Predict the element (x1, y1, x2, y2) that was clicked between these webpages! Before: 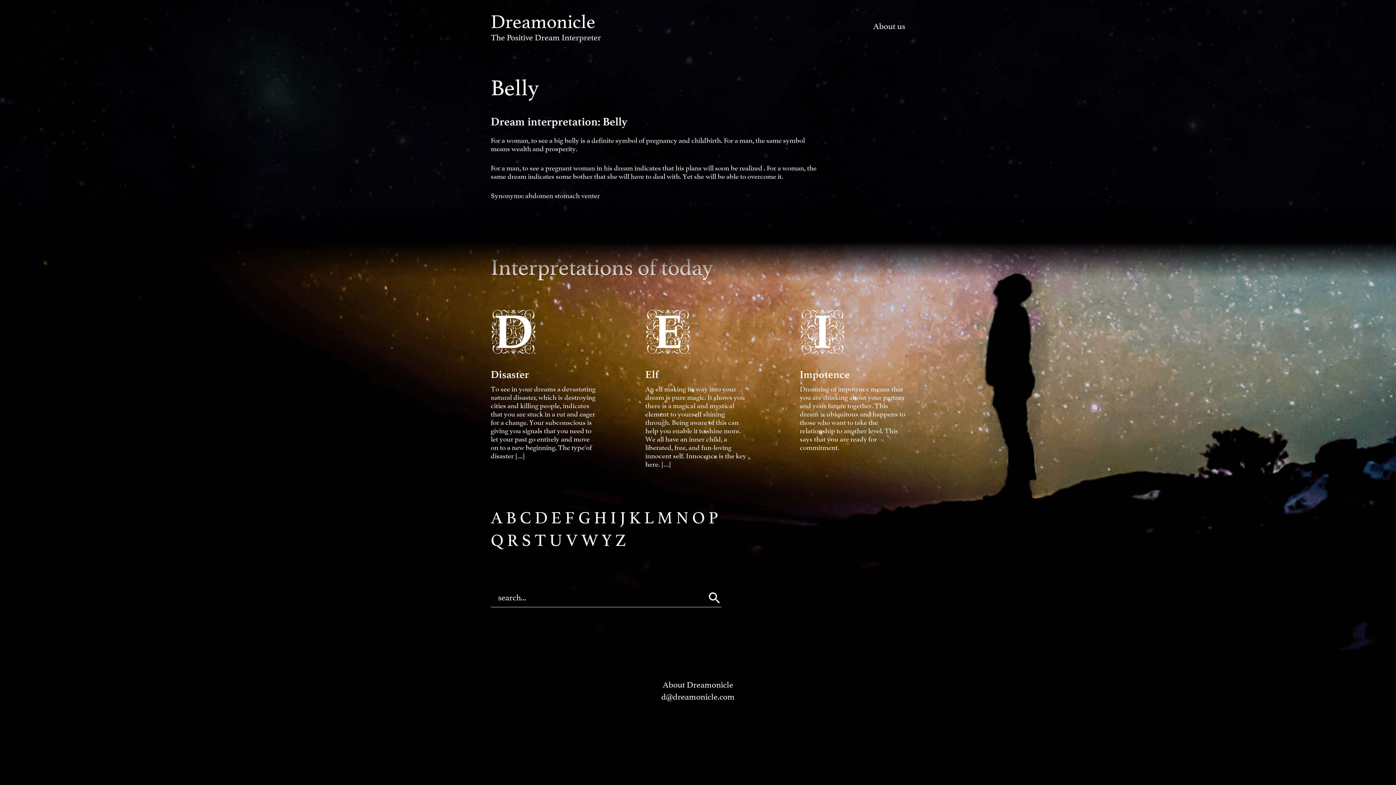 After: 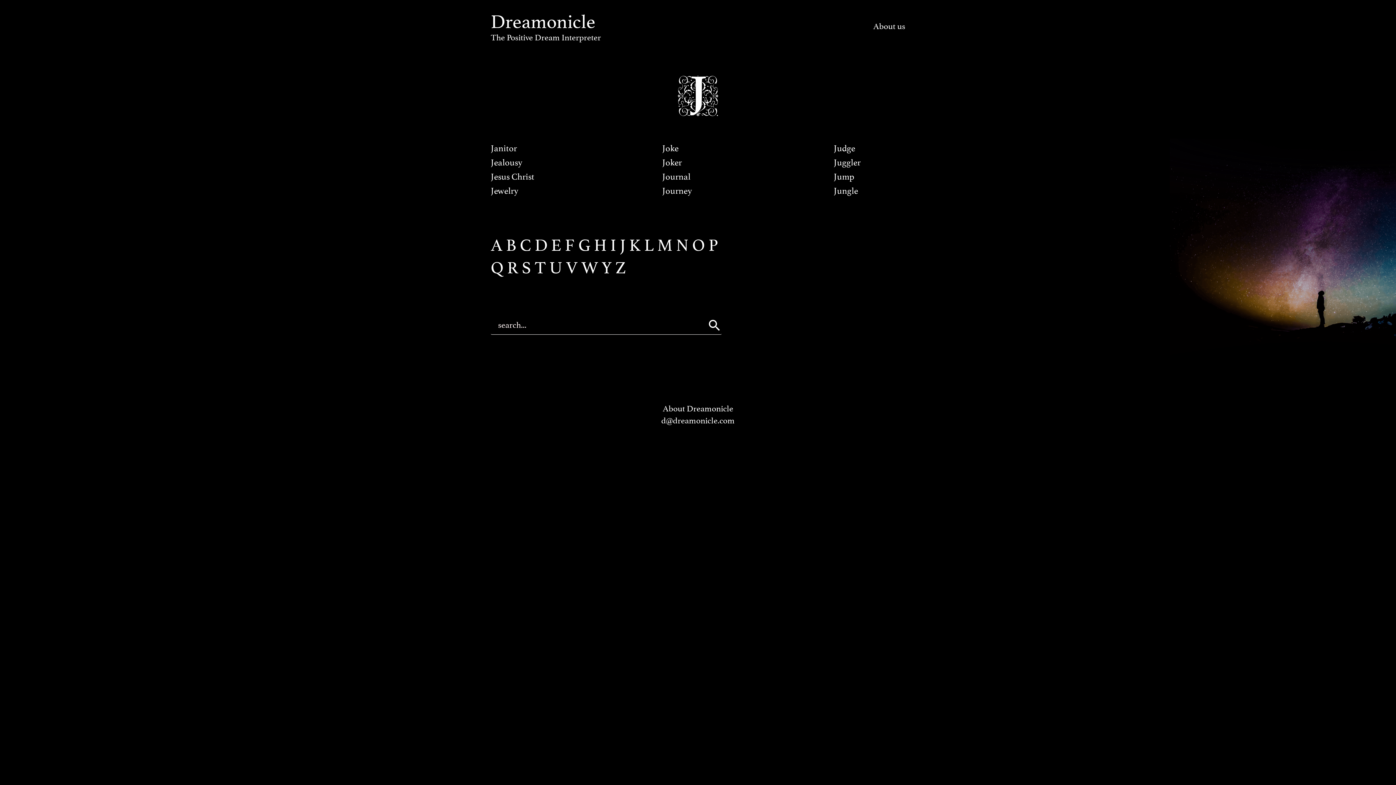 Action: bbox: (620, 508, 625, 528) label: J